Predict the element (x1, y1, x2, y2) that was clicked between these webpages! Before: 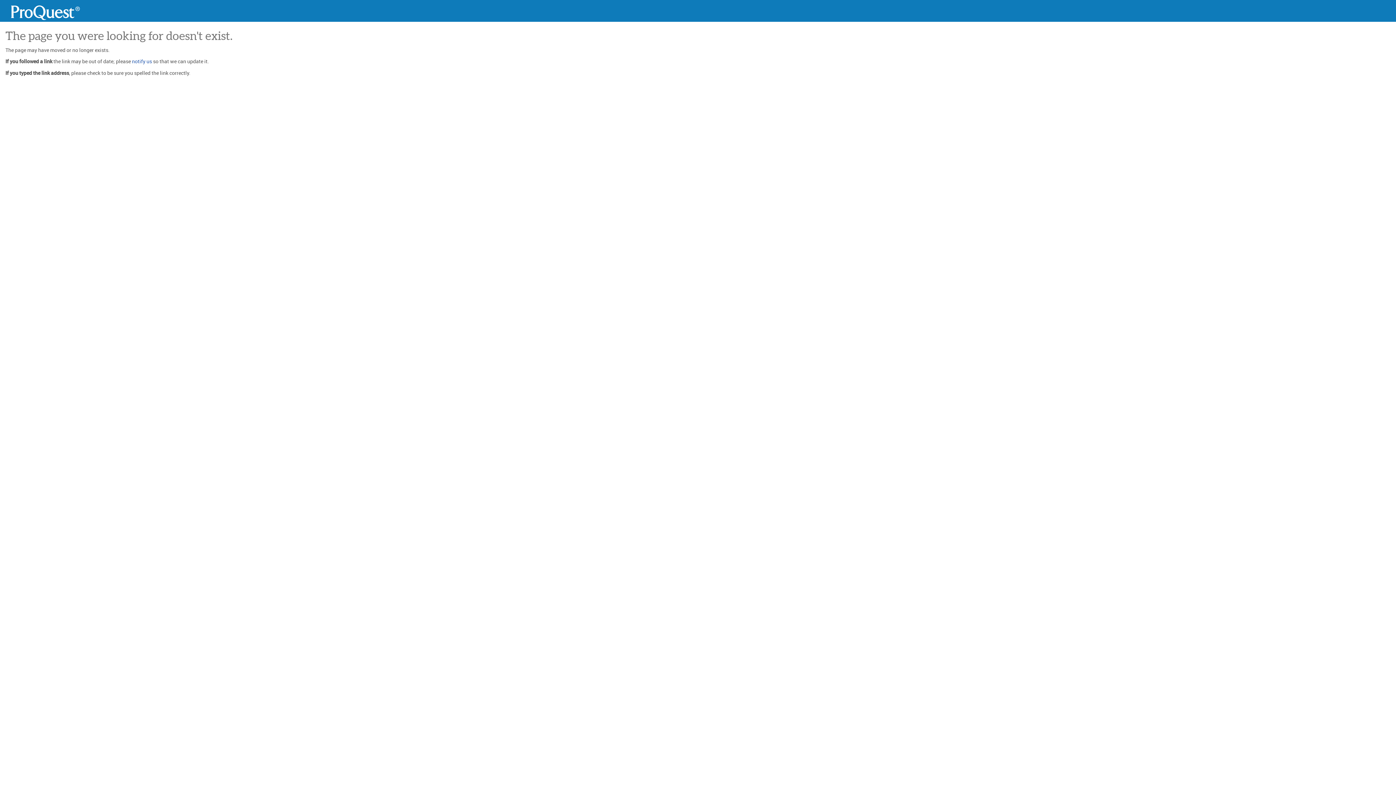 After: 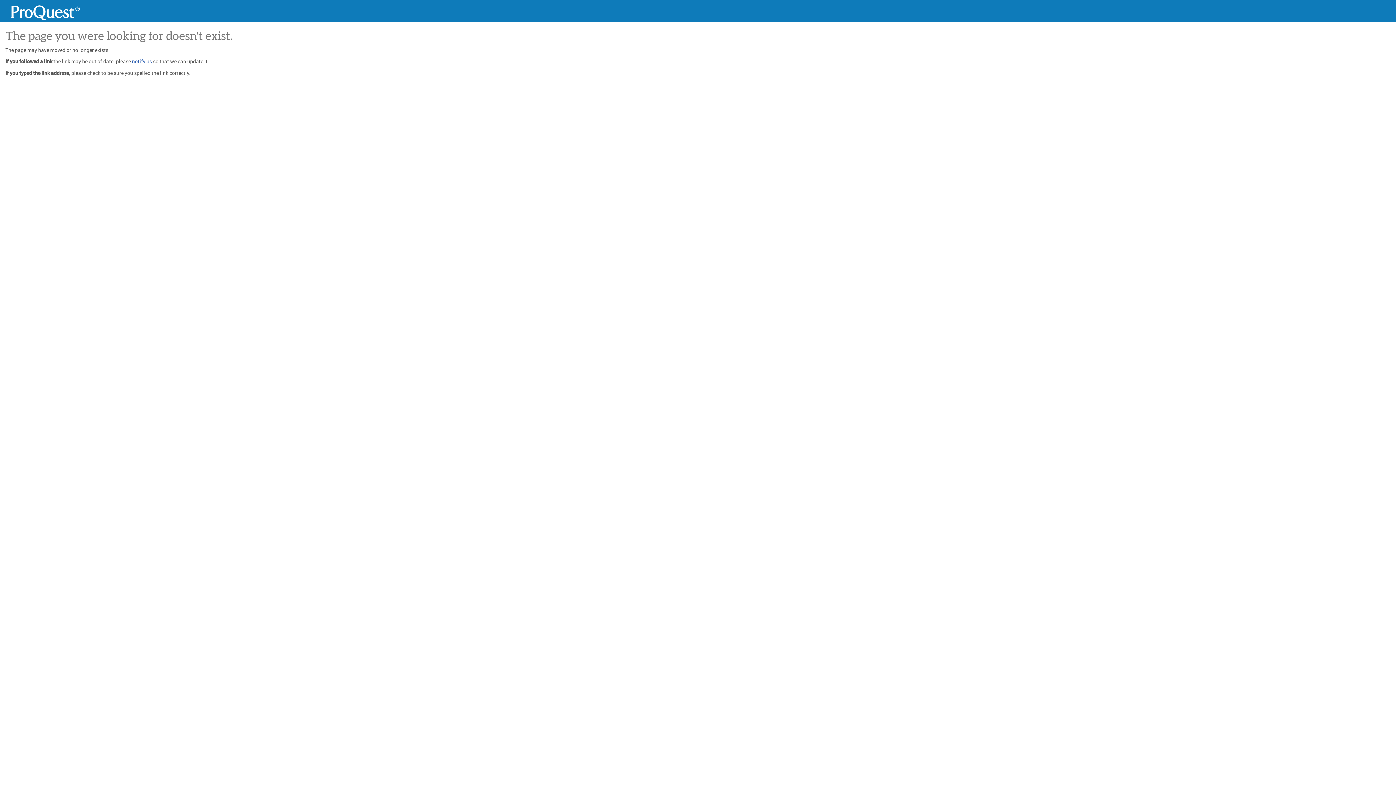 Action: bbox: (5, 5, 85, 20)